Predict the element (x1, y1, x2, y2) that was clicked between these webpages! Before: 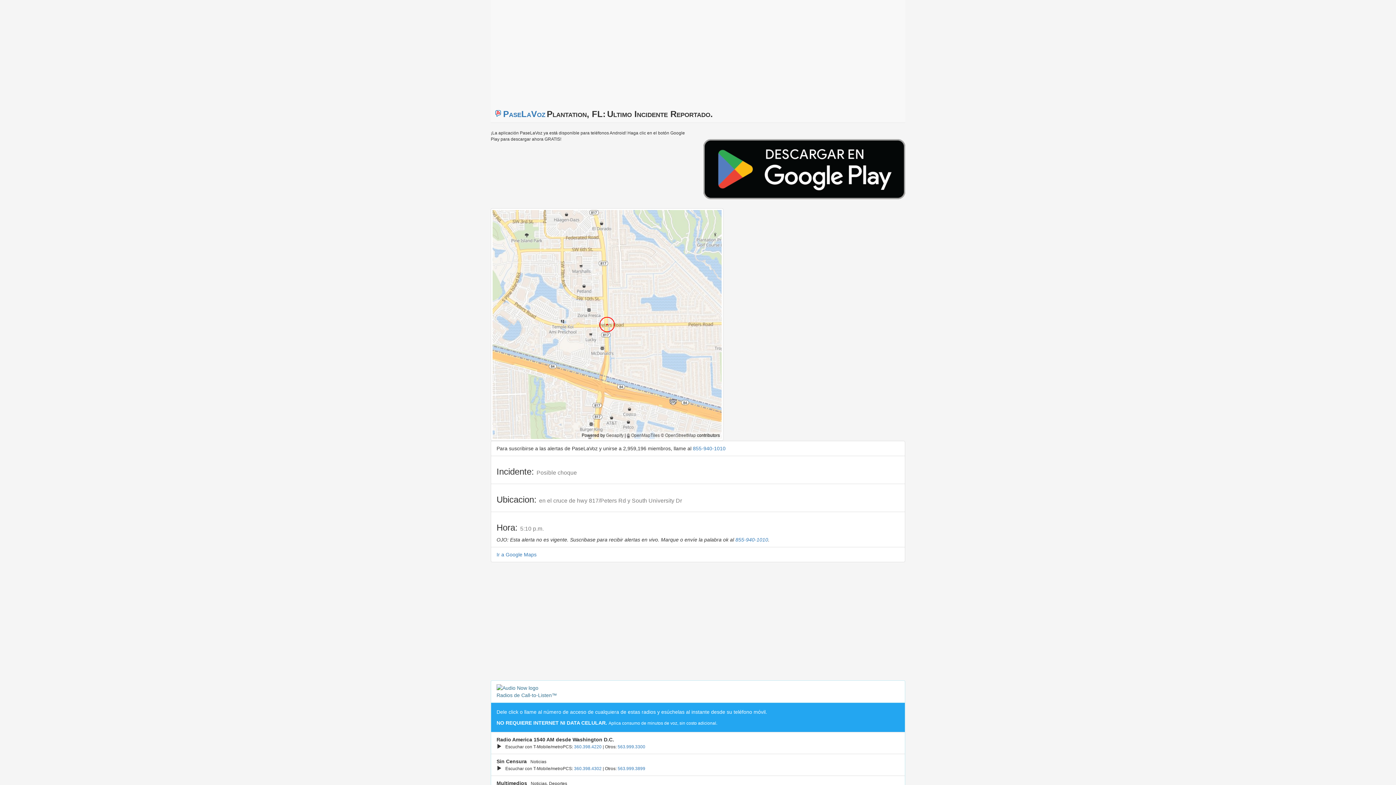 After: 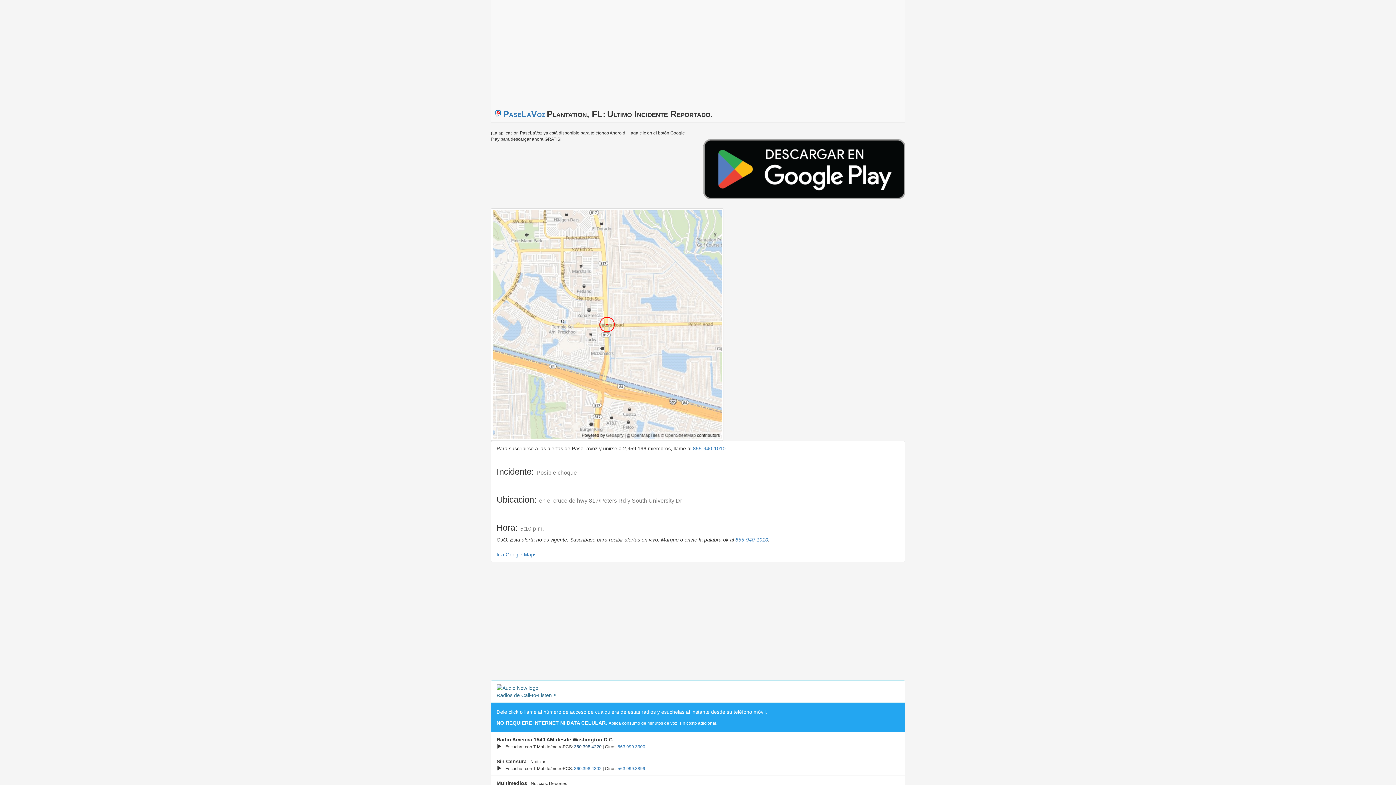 Action: label: 360.398.4220 bbox: (574, 744, 601, 749)